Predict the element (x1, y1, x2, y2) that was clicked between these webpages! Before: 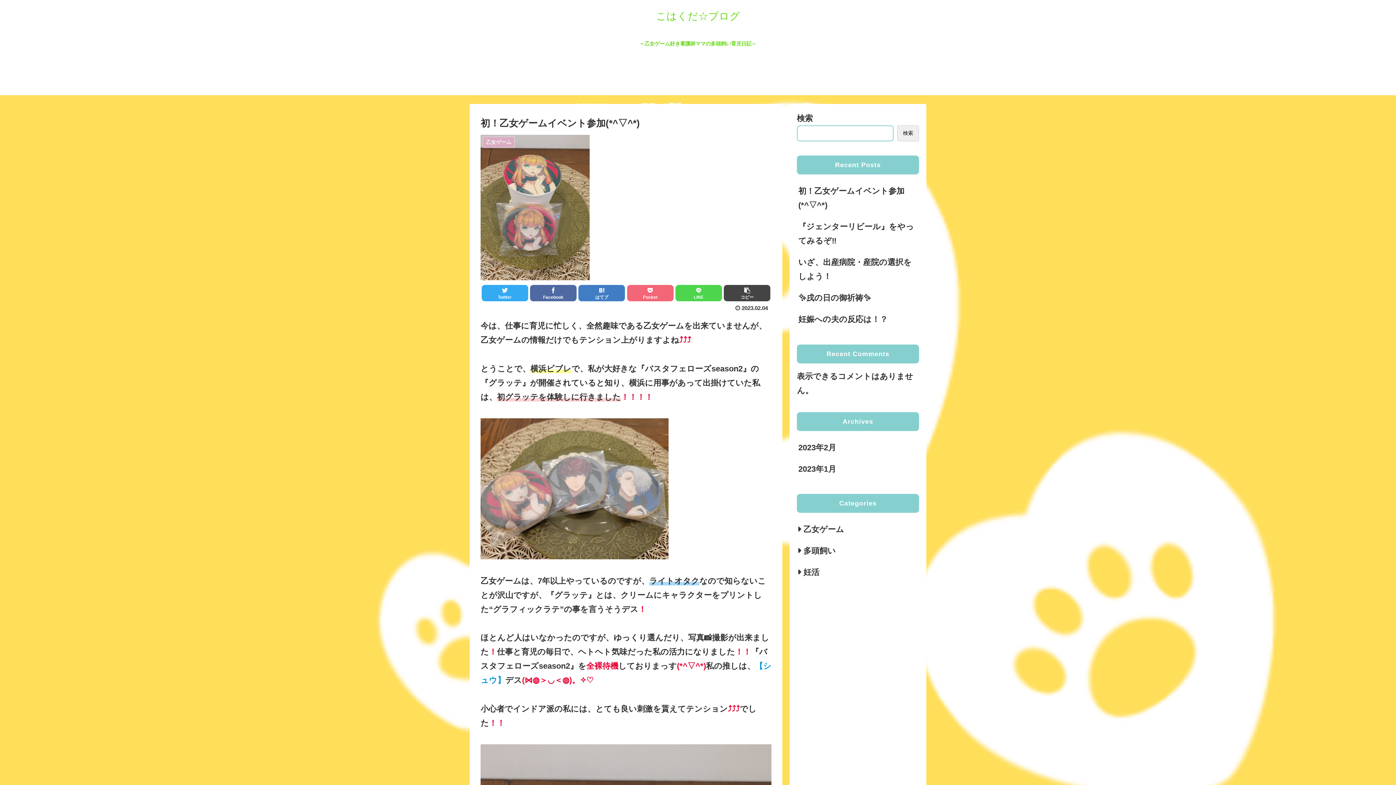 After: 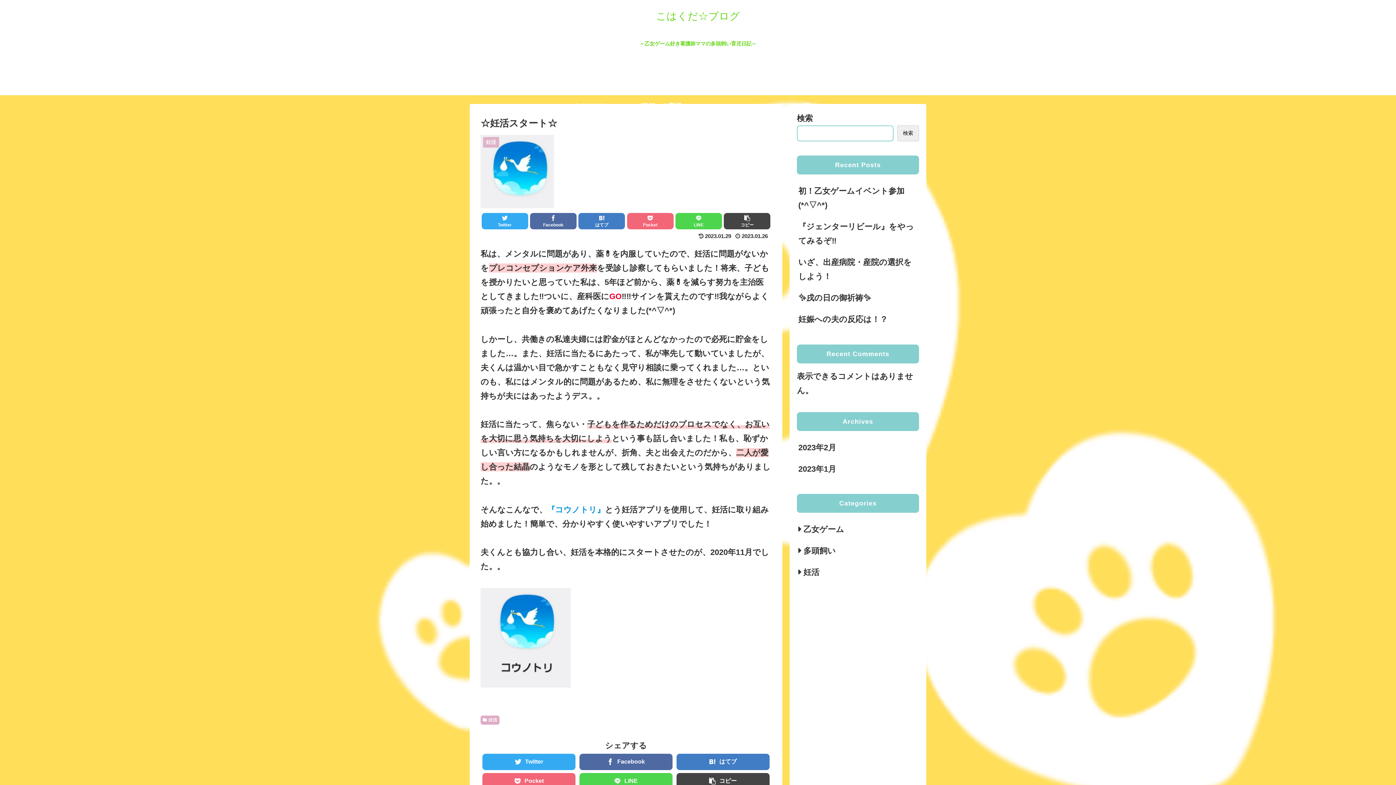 Action: bbox: (843, 51, 916, 73) label: ☆妊活スタート☆